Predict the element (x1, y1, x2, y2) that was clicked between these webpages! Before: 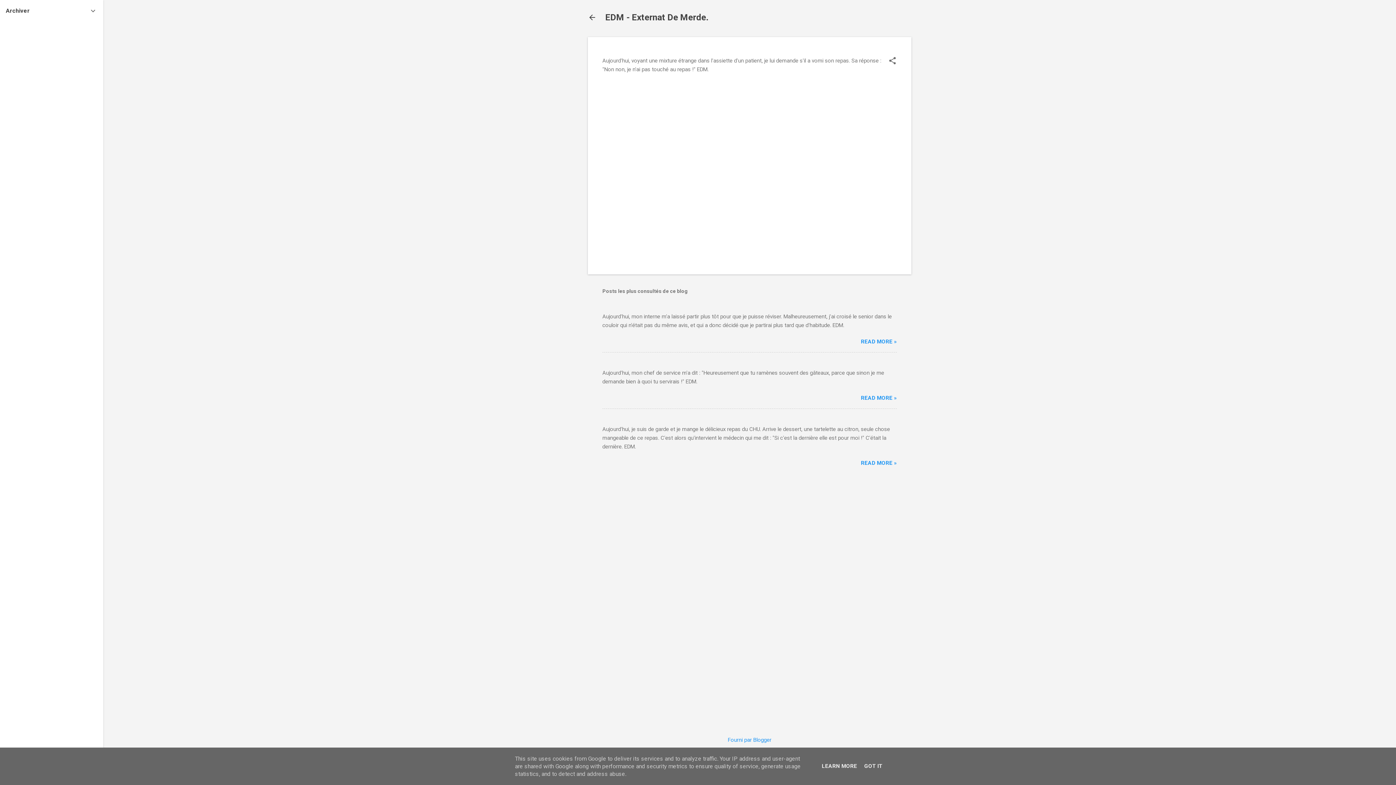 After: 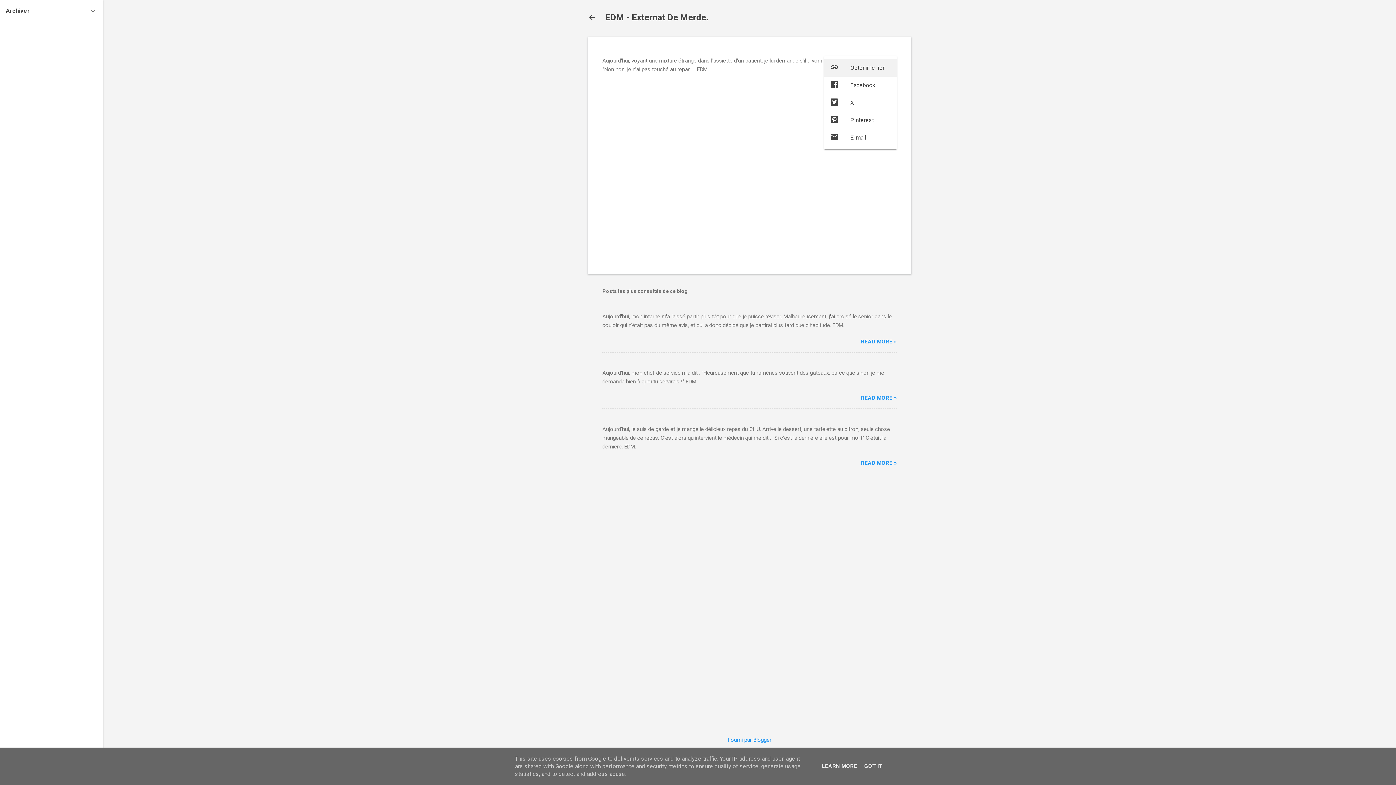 Action: bbox: (888, 56, 897, 66) label: Partager